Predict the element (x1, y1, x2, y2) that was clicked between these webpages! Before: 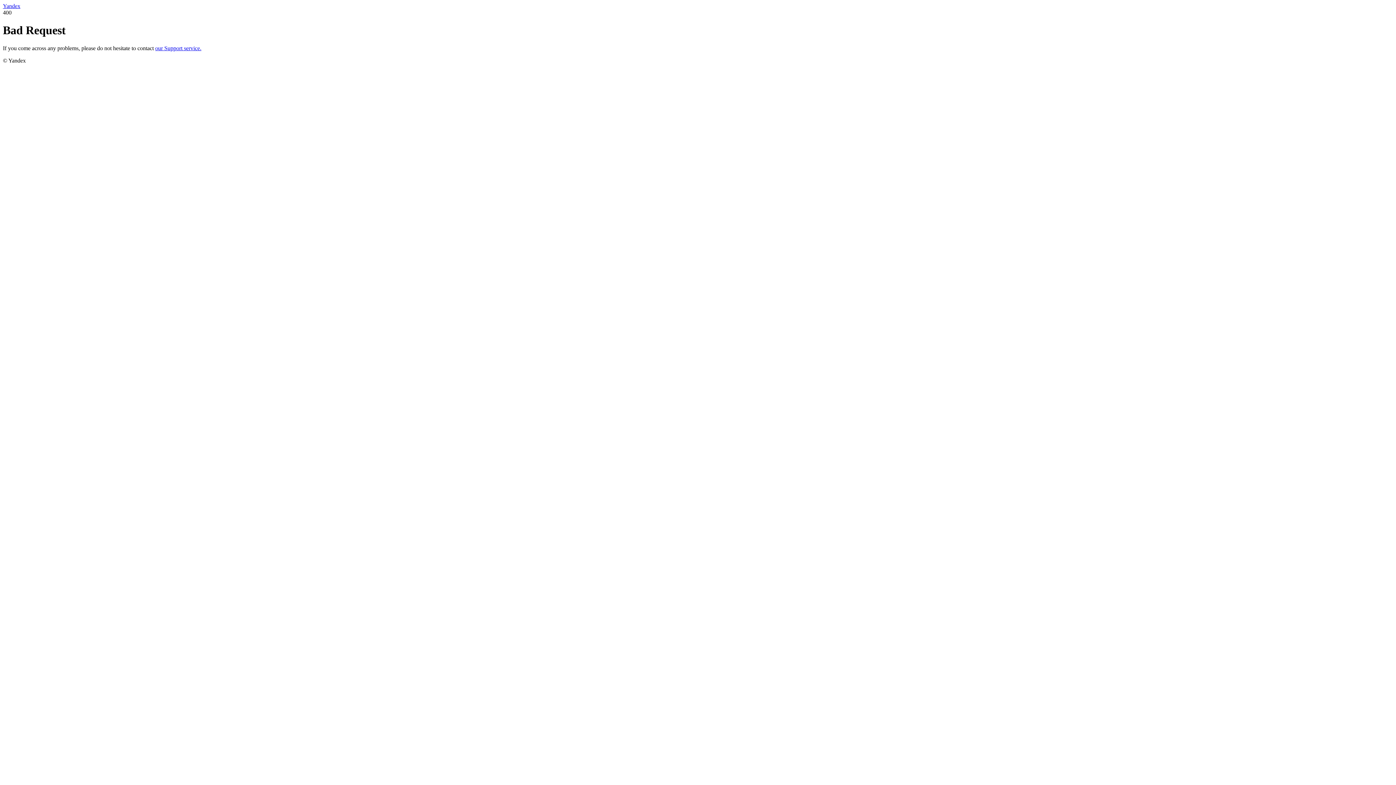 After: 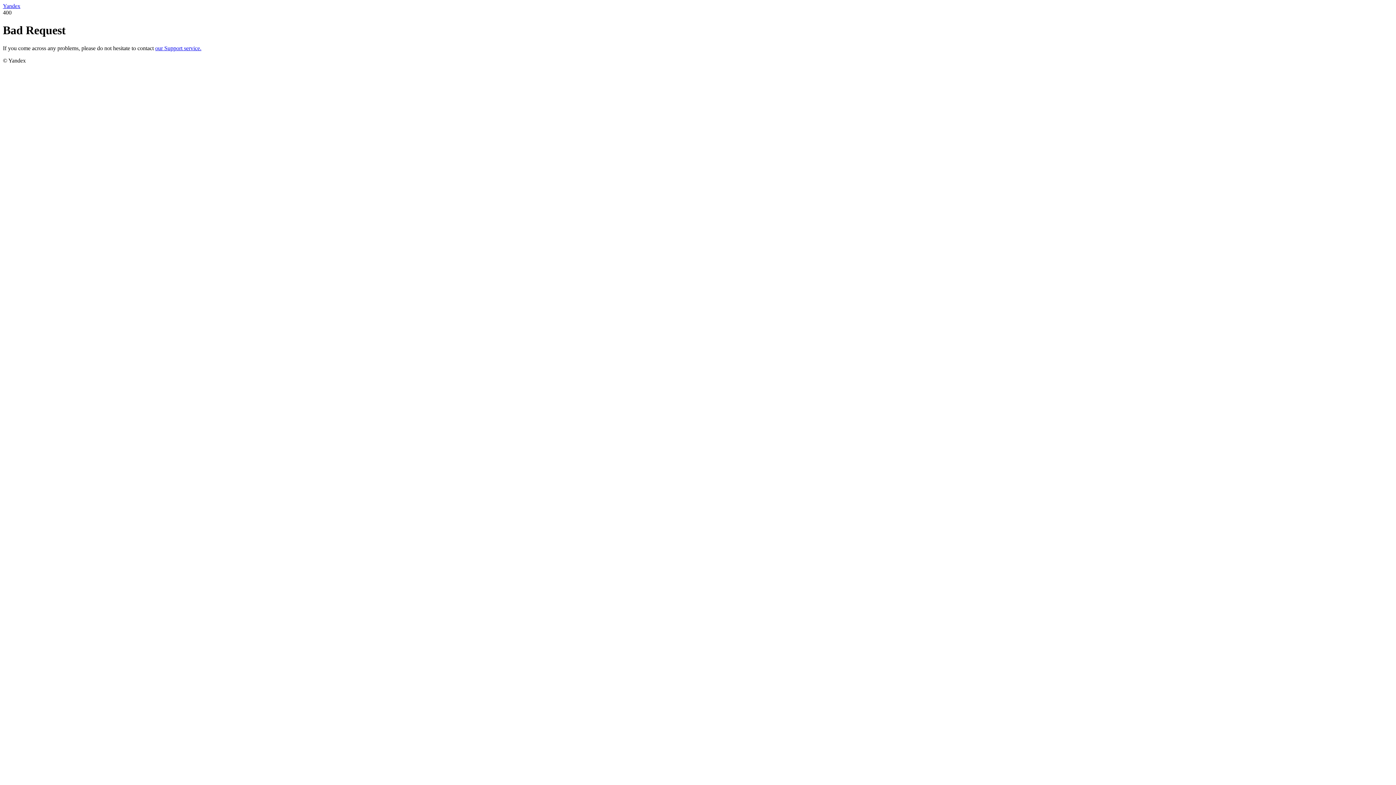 Action: label: Yandex bbox: (2, 2, 20, 9)